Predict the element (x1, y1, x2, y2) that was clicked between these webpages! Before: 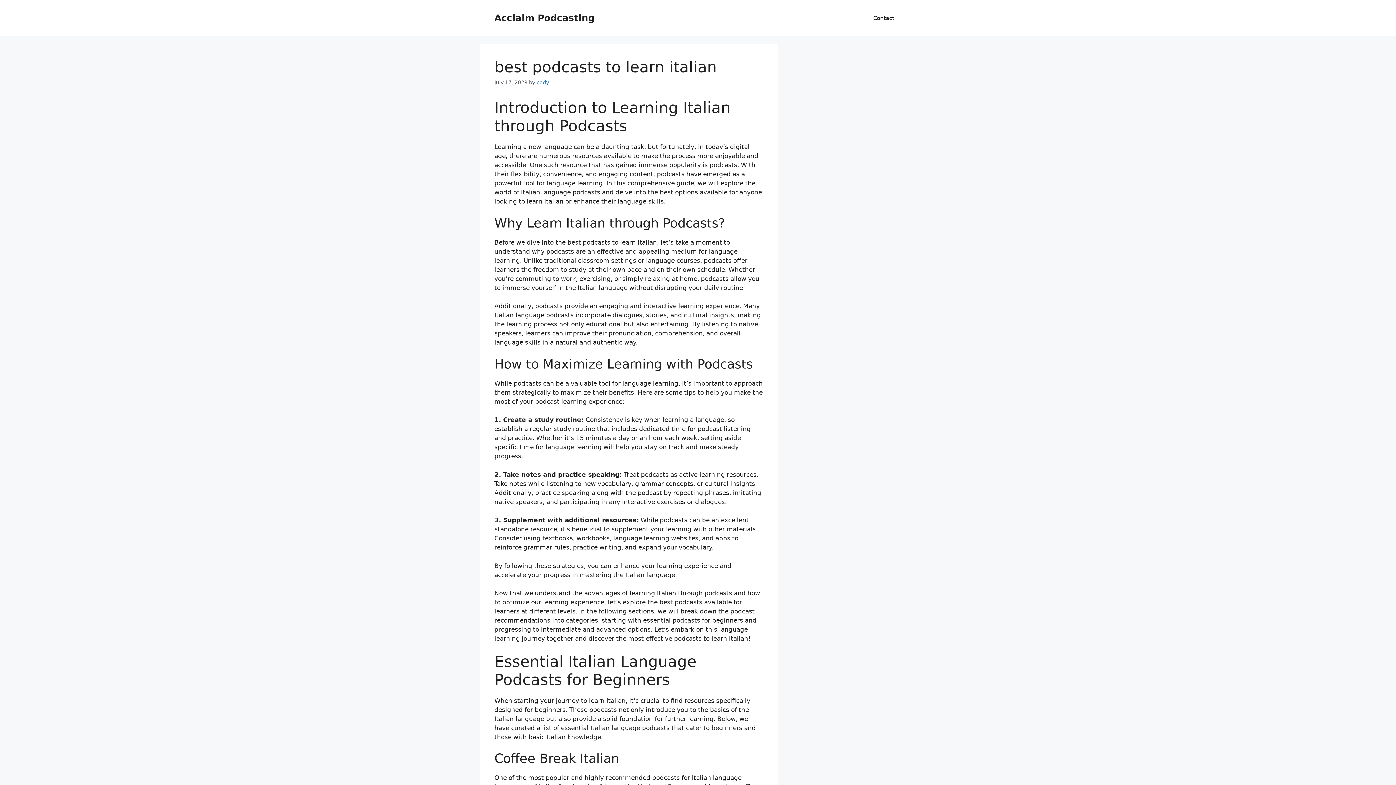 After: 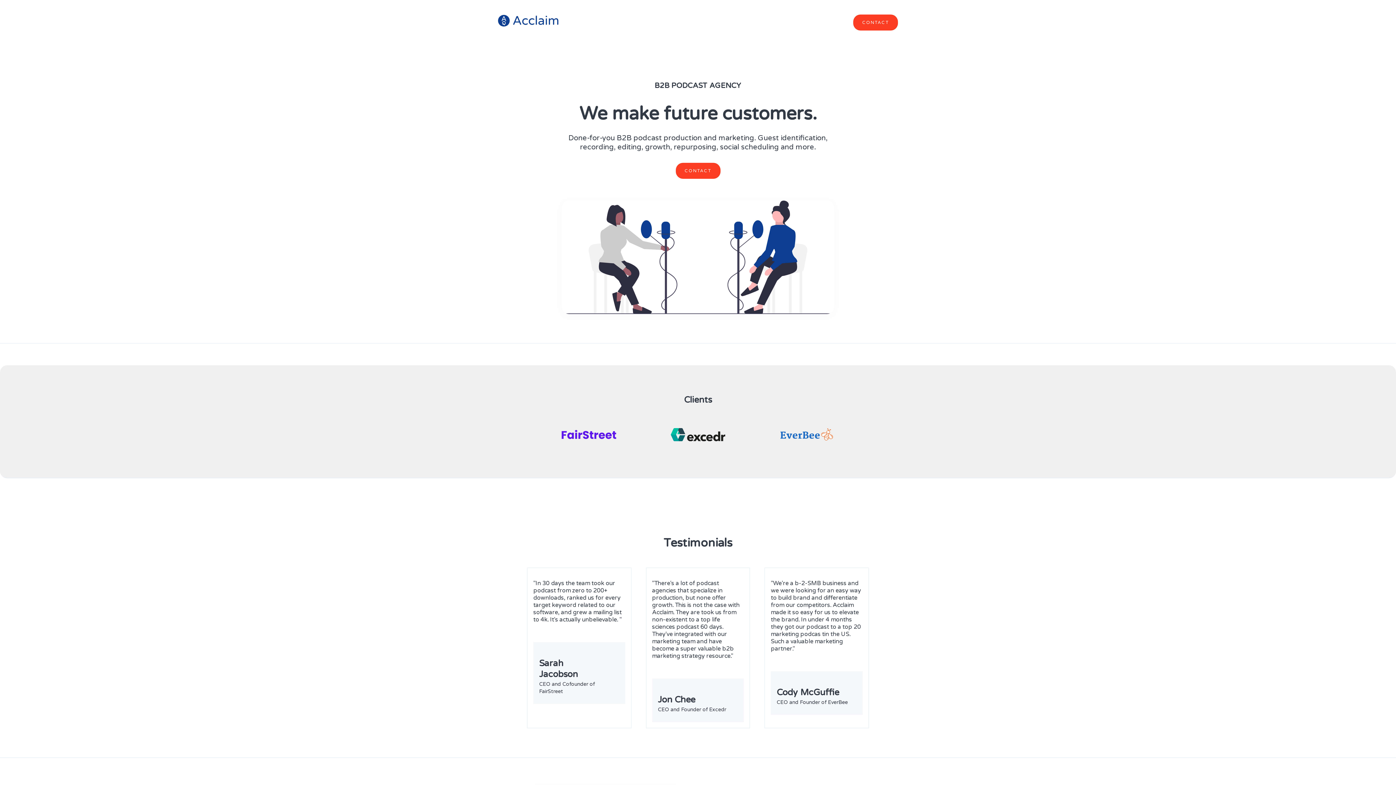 Action: bbox: (494, 12, 594, 23) label: Acclaim Podcasting